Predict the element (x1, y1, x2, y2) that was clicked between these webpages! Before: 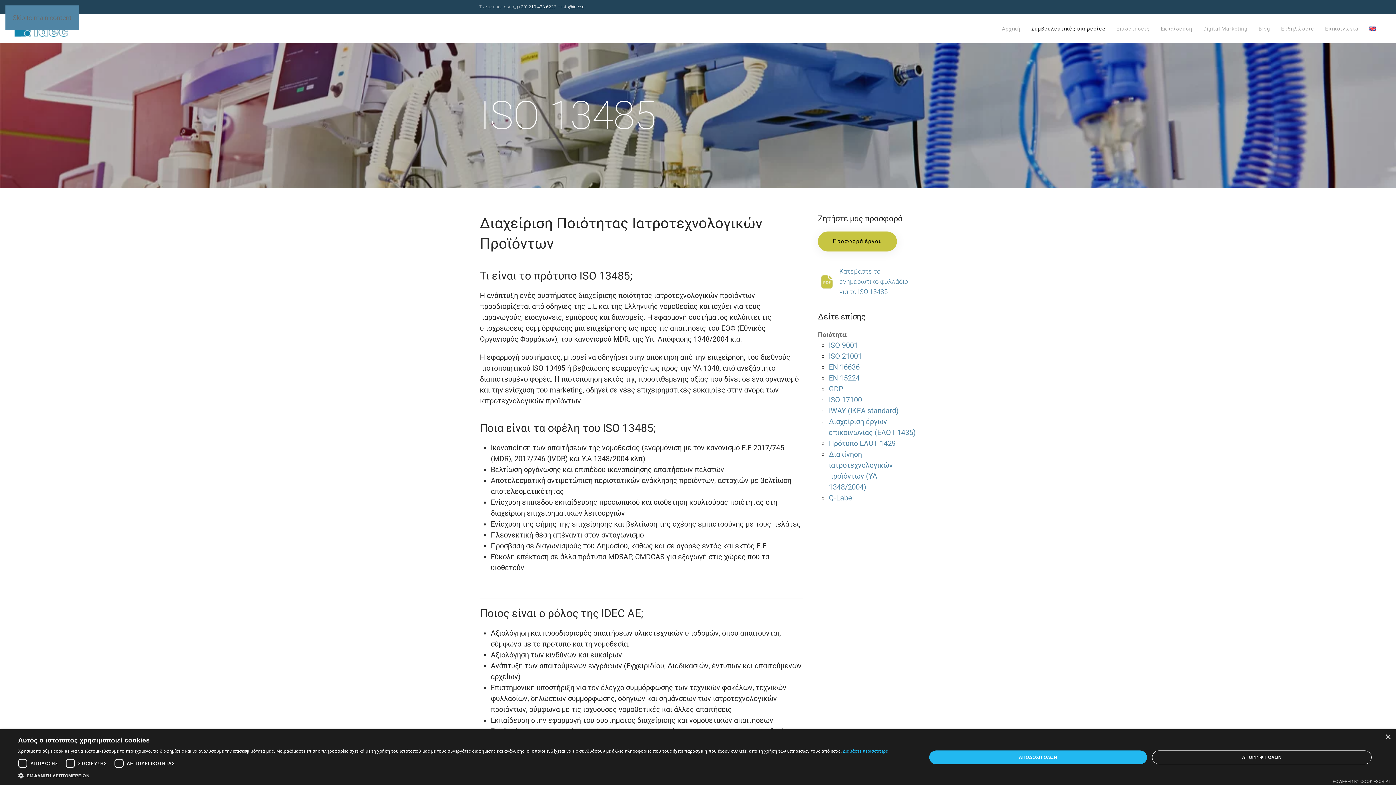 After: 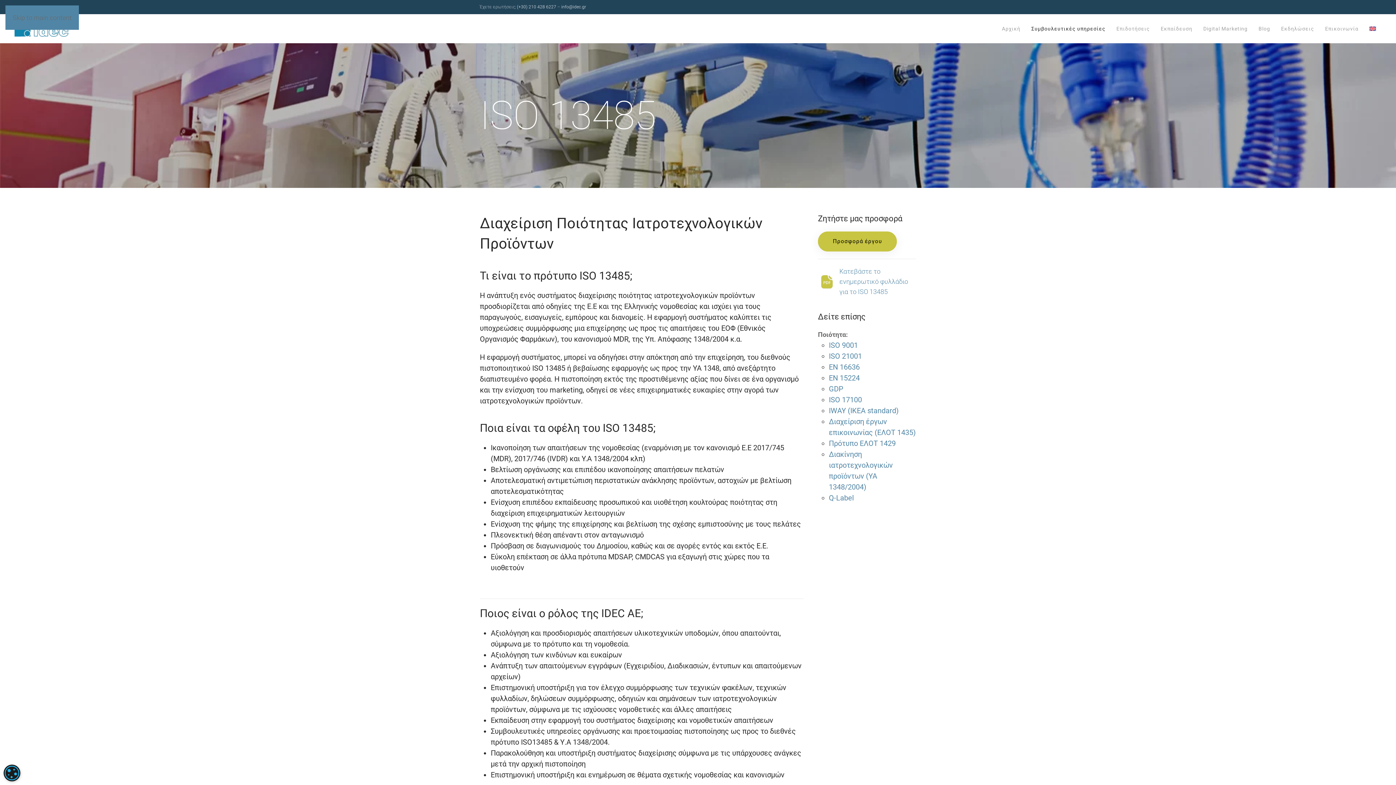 Action: label: ΑΠΟΔΟΧΗ ΟΛΩΝ bbox: (929, 750, 1147, 764)